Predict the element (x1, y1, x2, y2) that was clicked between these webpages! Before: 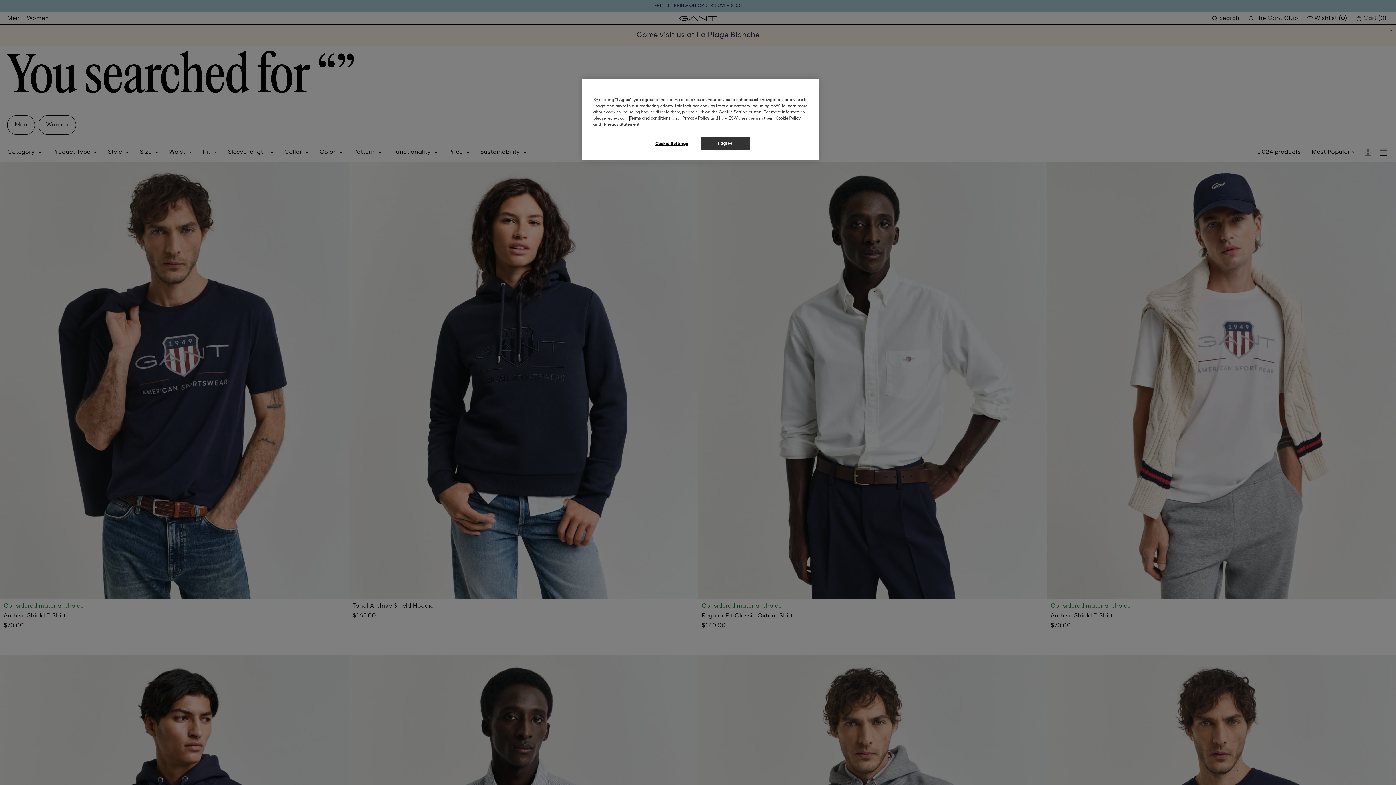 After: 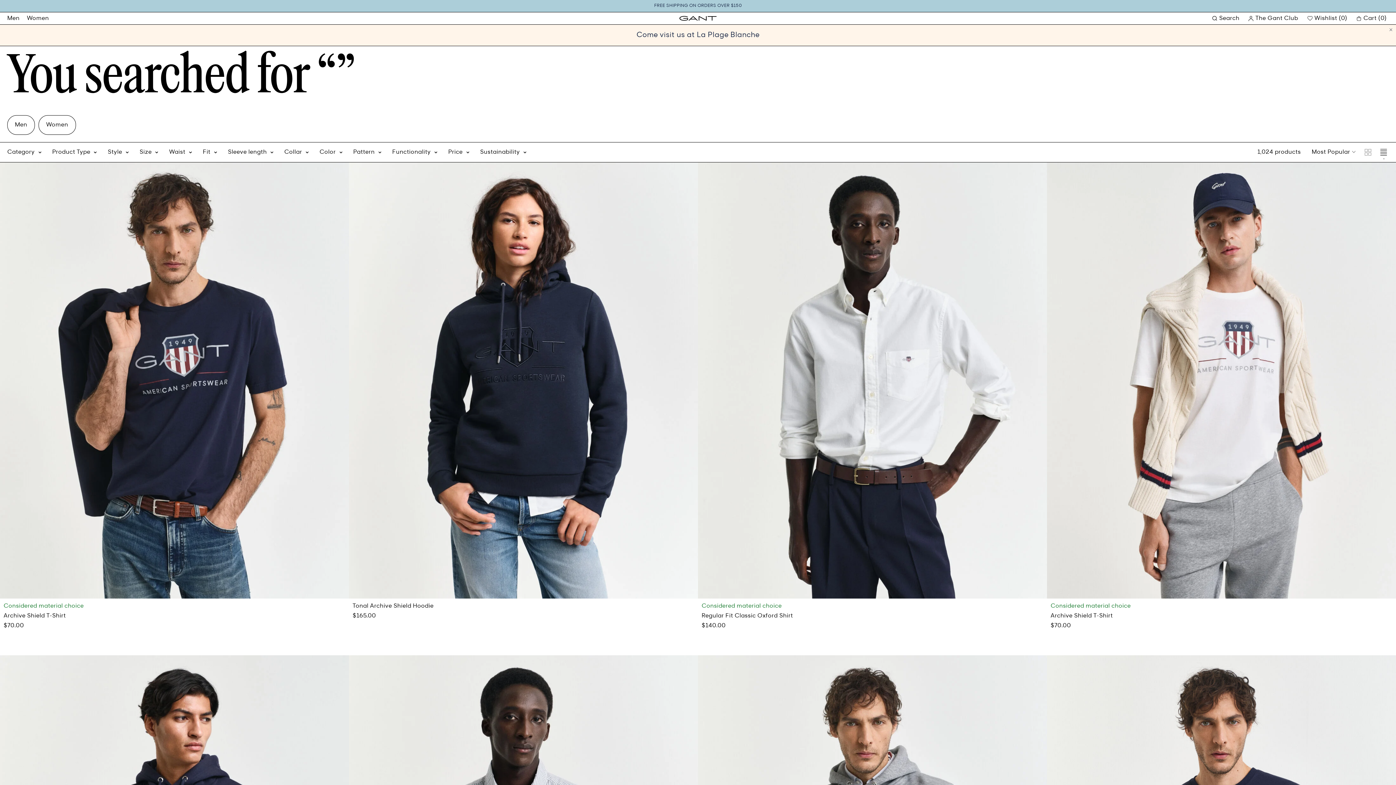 Action: label: I agree bbox: (700, 137, 749, 150)